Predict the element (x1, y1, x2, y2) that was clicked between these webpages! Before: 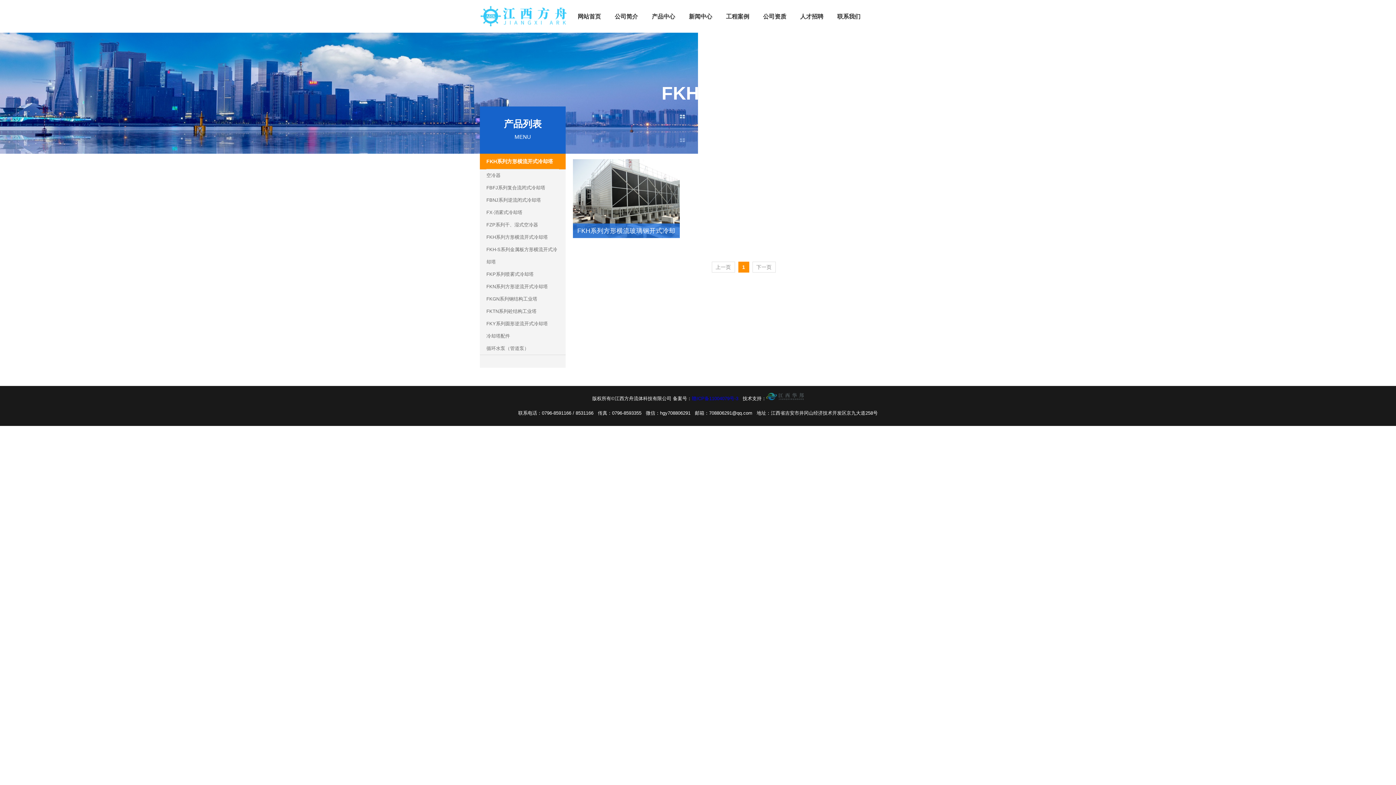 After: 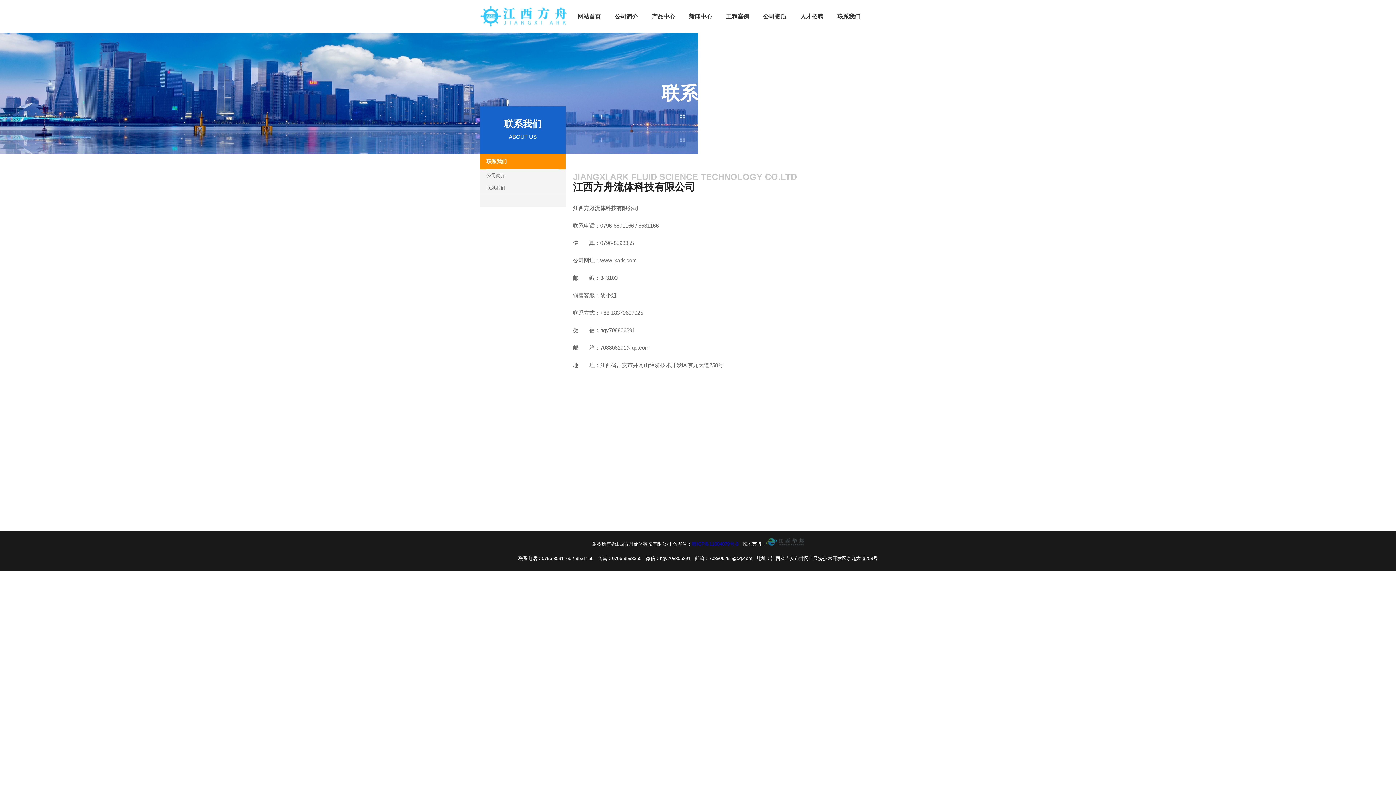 Action: bbox: (830, 0, 867, 33) label: 联系我们